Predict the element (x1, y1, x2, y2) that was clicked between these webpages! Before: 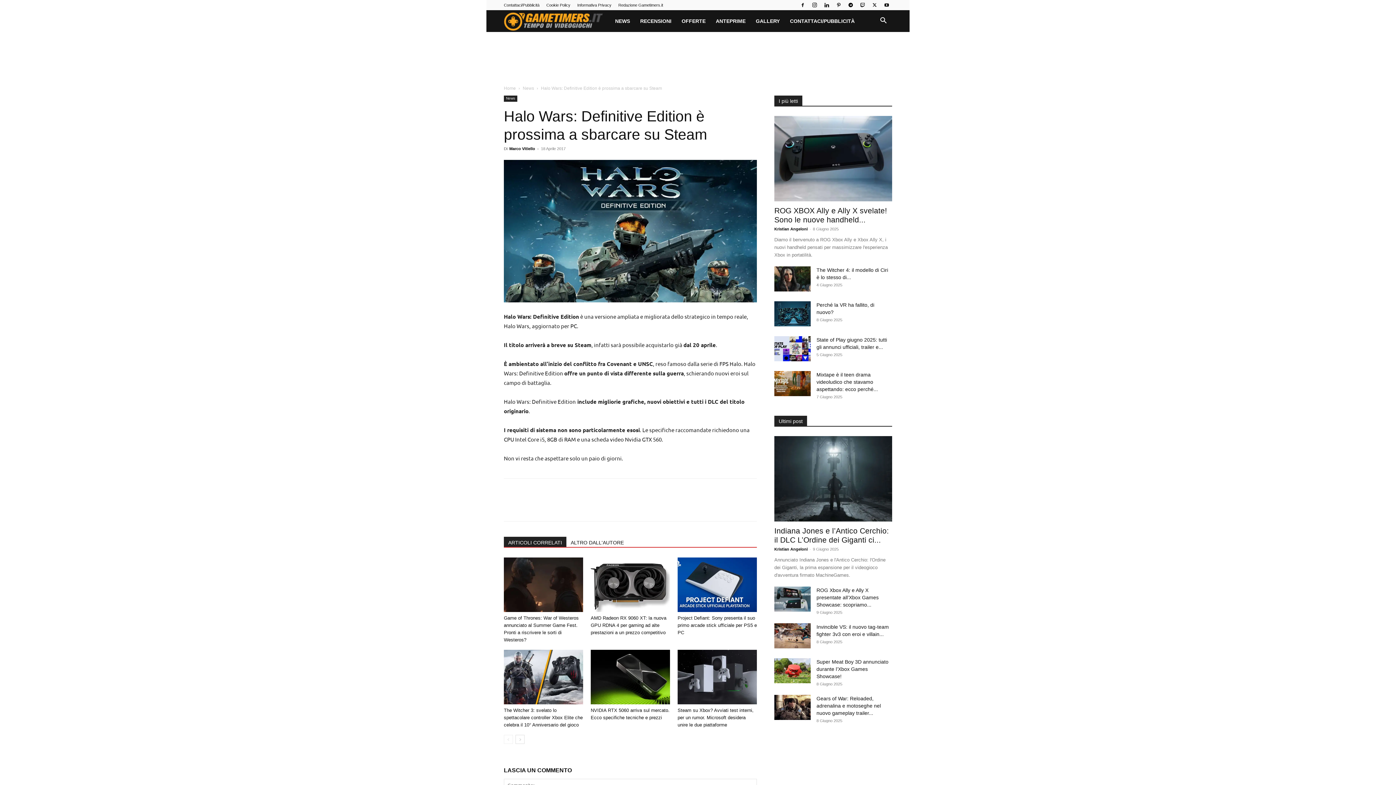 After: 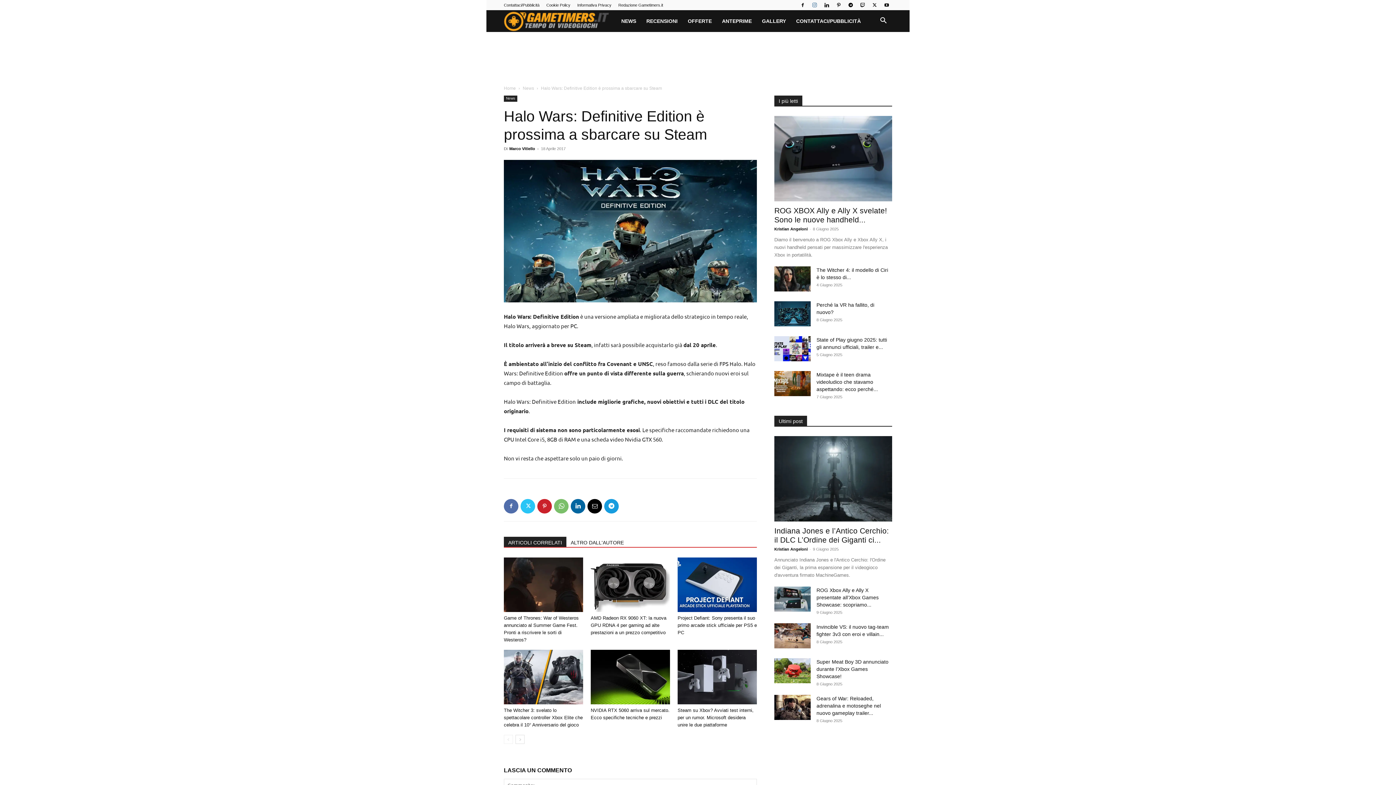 Action: bbox: (809, 0, 820, 10)